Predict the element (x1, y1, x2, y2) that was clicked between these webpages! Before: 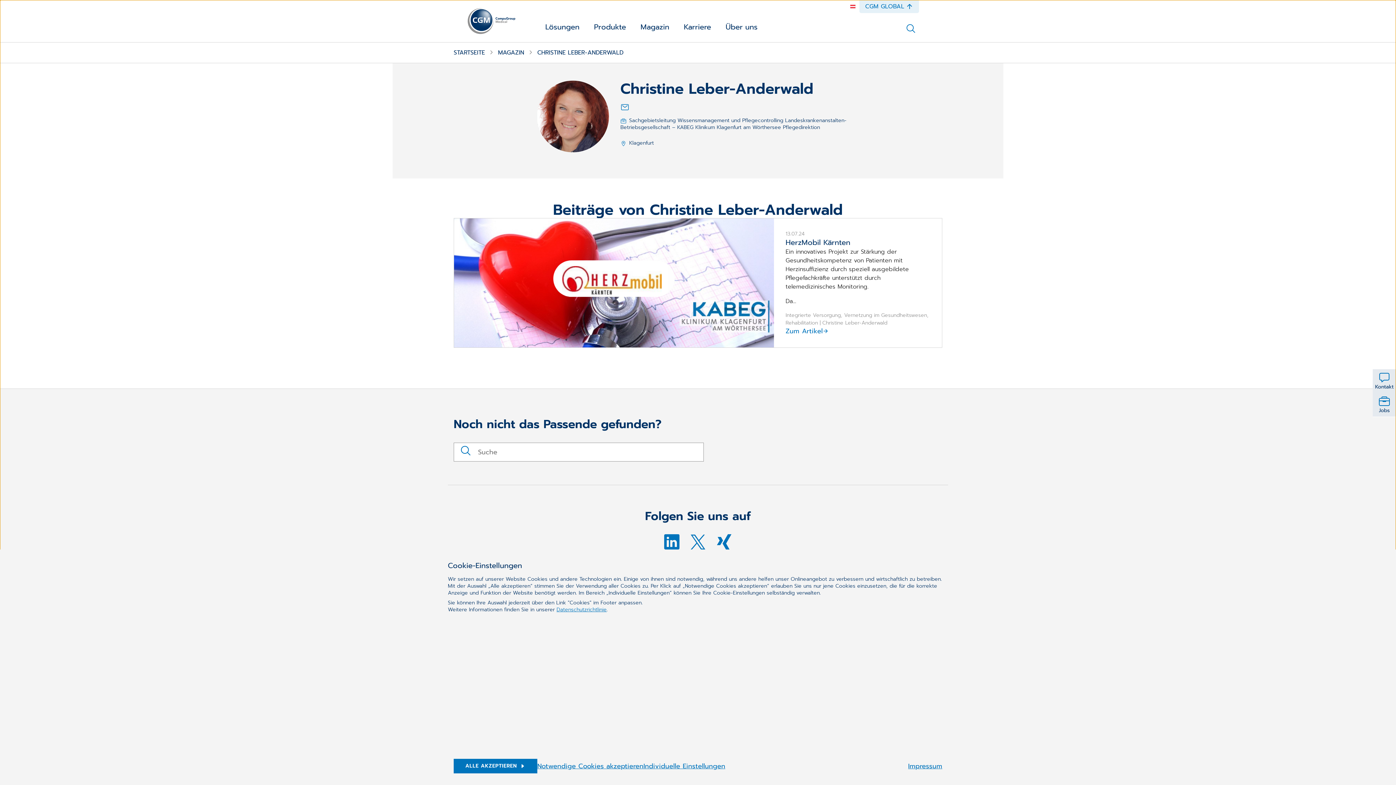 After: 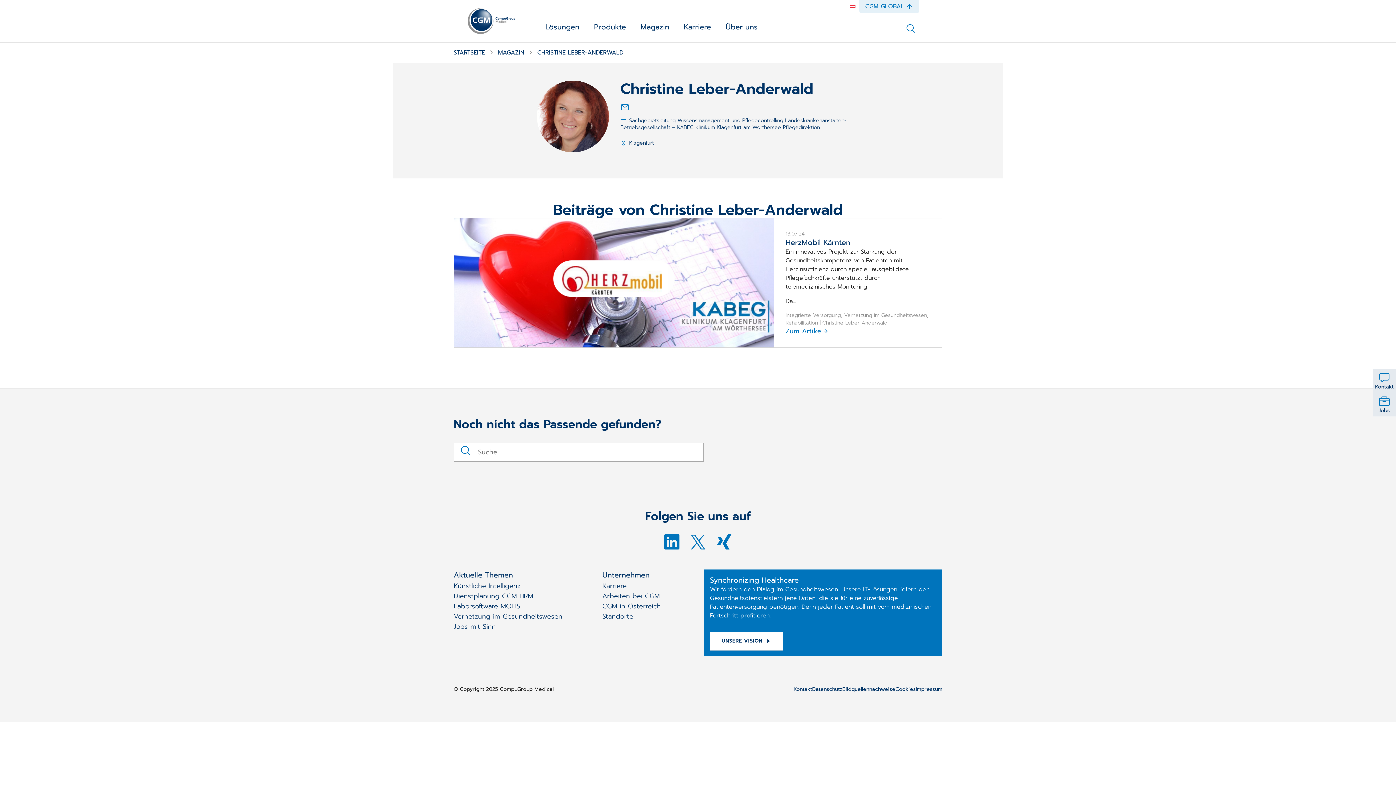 Action: label: ALLE AKZEPTIEREN bbox: (453, 759, 537, 773)